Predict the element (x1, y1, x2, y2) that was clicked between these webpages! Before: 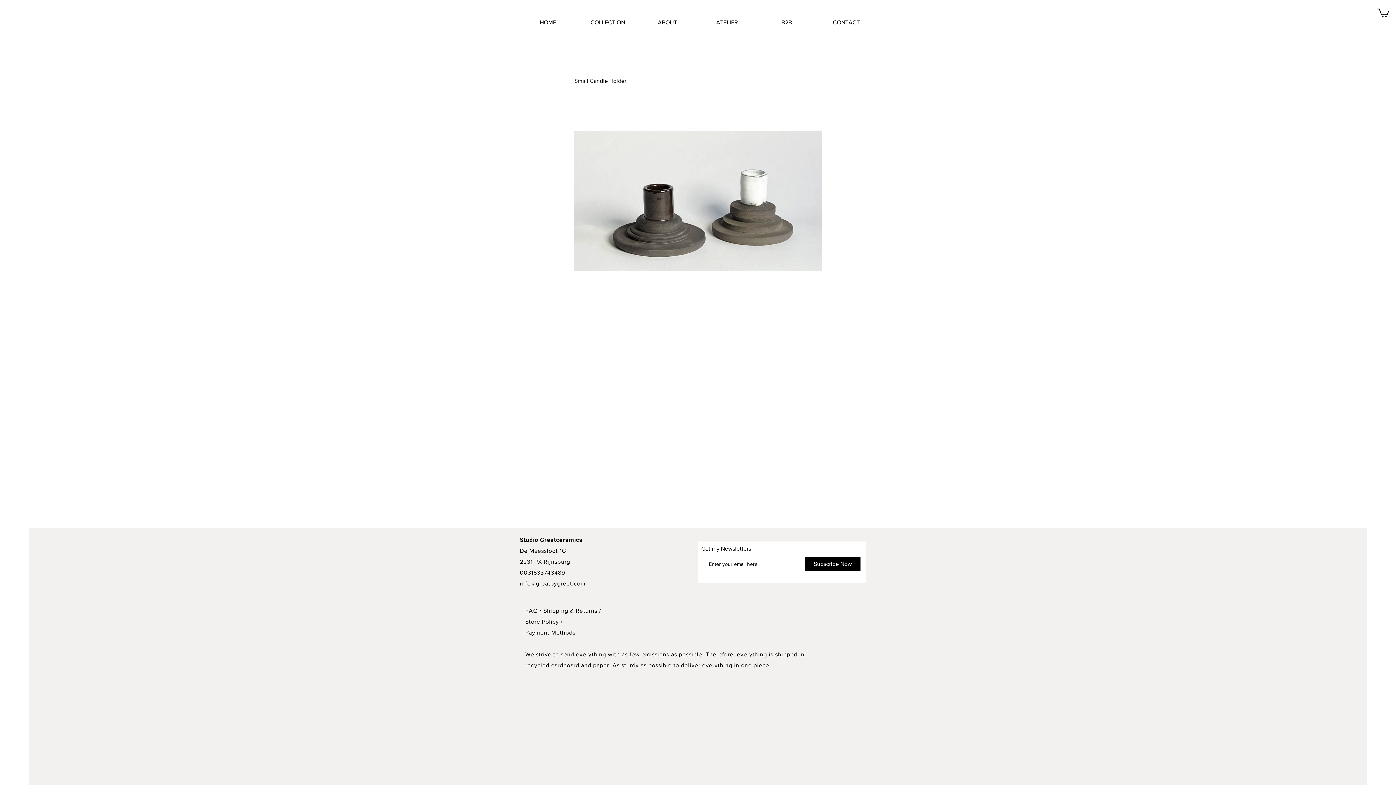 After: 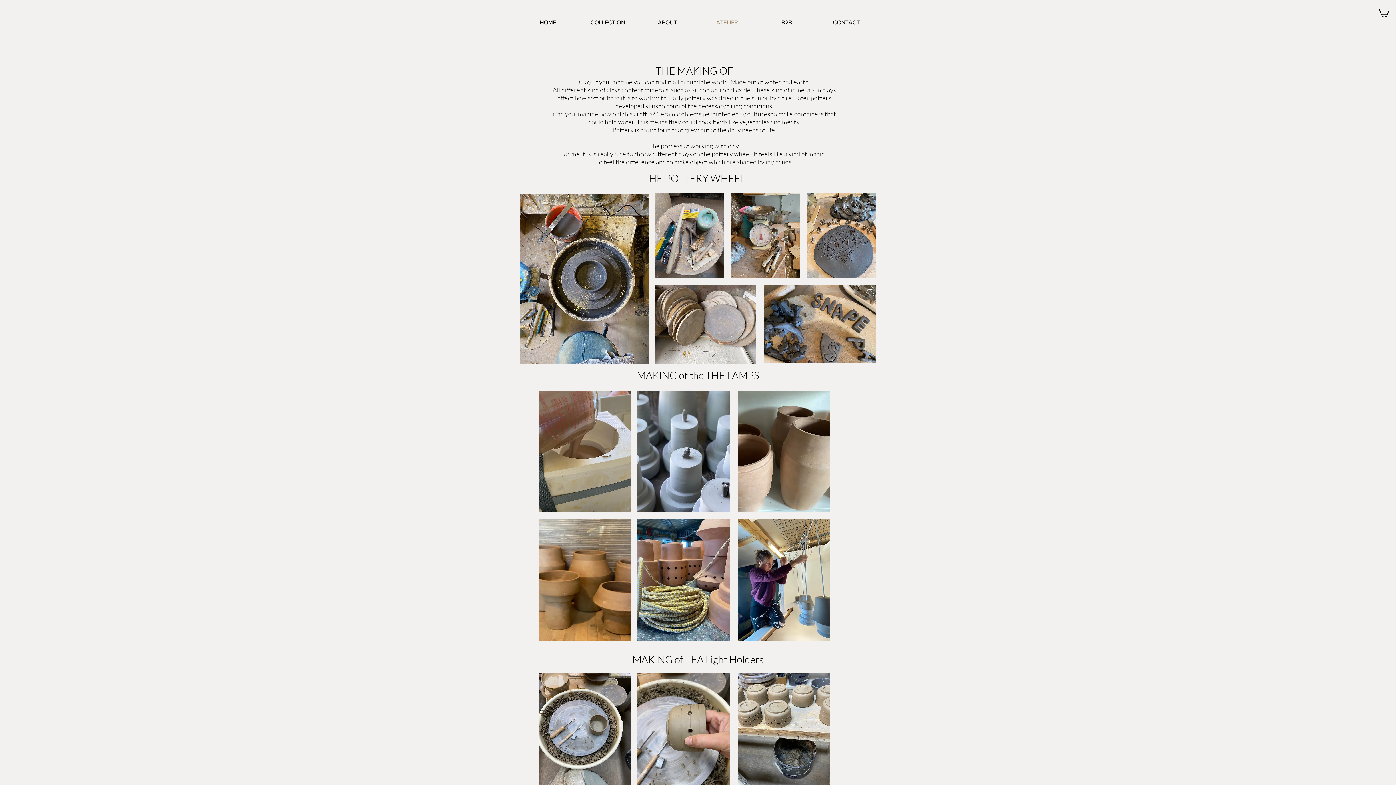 Action: label: ATELIER bbox: (697, 2, 757, 42)